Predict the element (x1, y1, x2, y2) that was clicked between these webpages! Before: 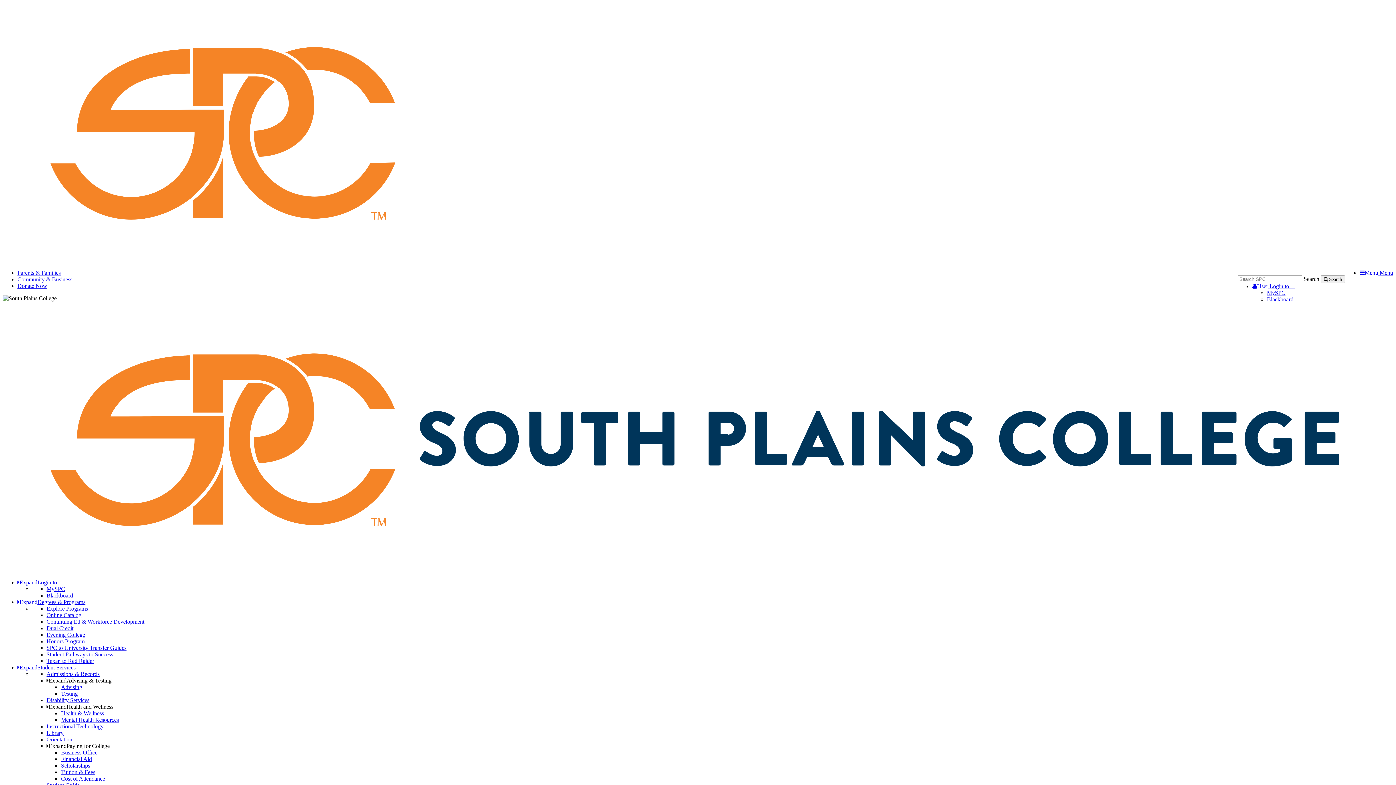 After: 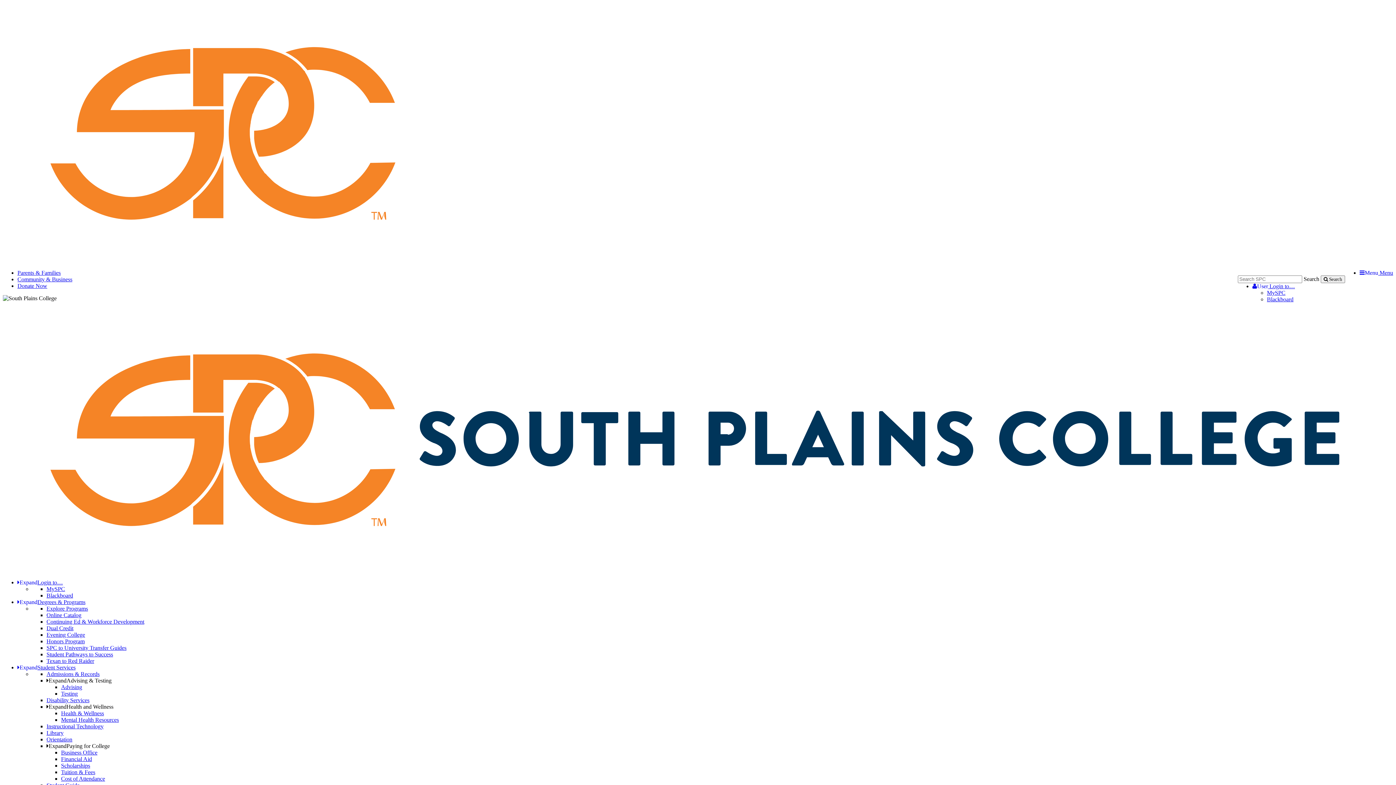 Action: label: Advising bbox: (61, 684, 82, 690)